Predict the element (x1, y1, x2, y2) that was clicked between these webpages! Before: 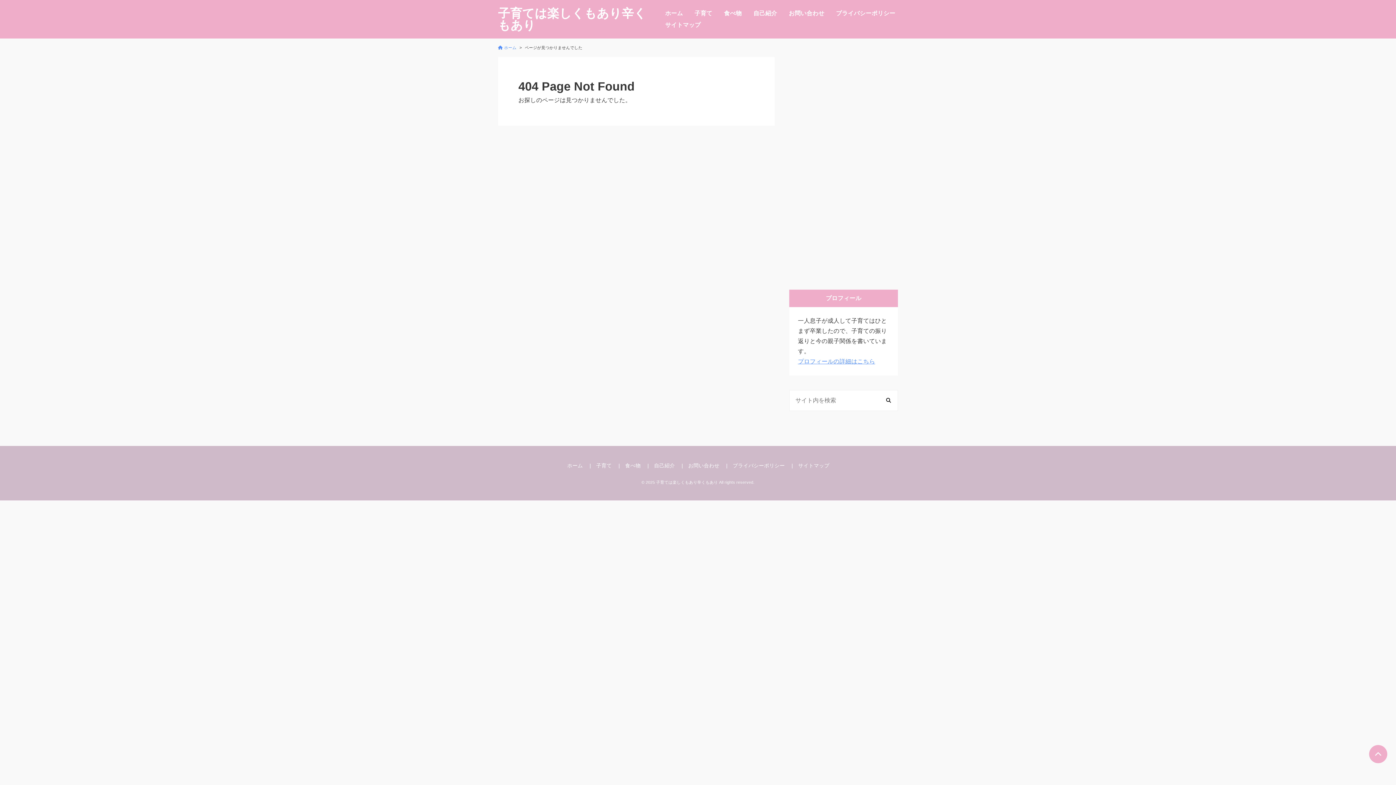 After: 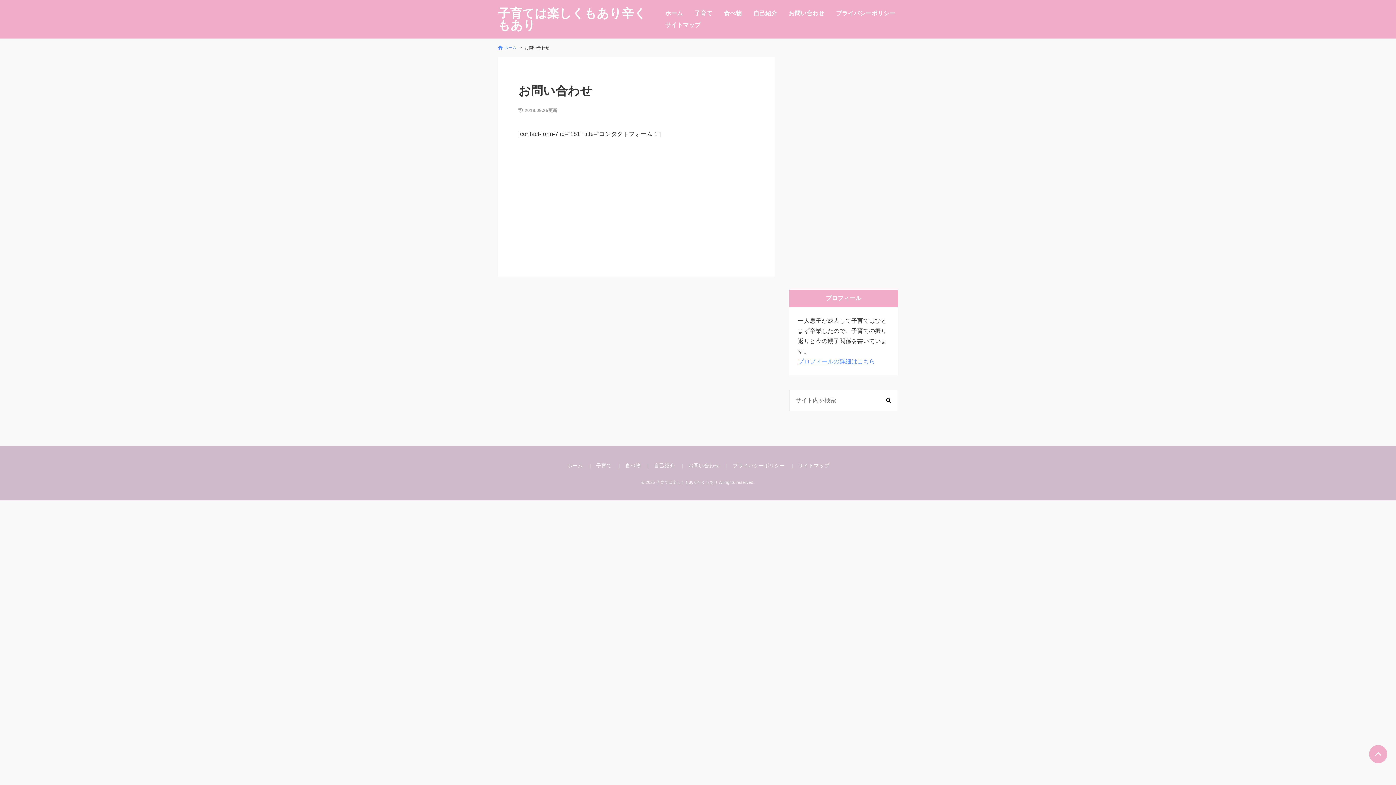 Action: label: お問い合わせ bbox: (789, 10, 824, 16)